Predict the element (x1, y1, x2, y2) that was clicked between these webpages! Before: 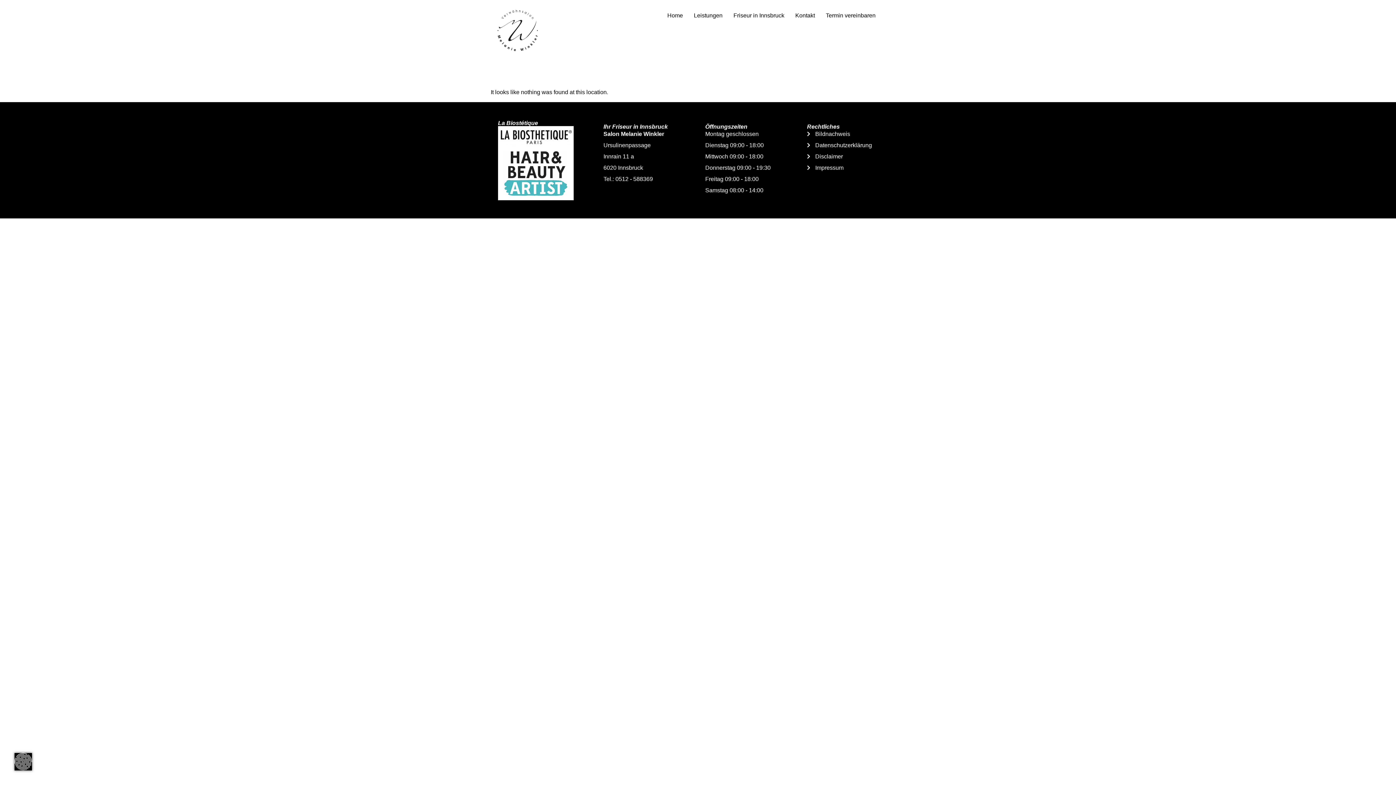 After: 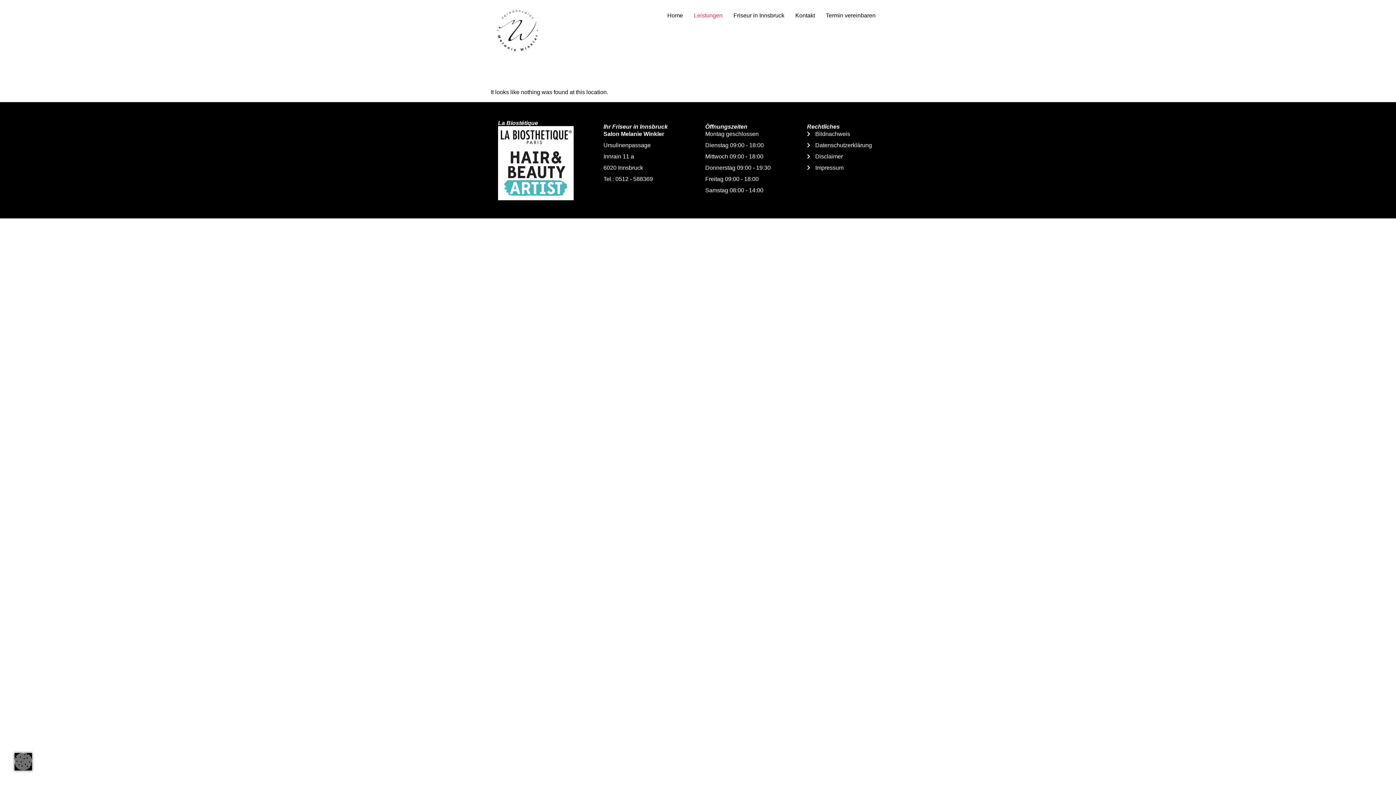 Action: bbox: (688, 7, 728, 24) label: Leistungen